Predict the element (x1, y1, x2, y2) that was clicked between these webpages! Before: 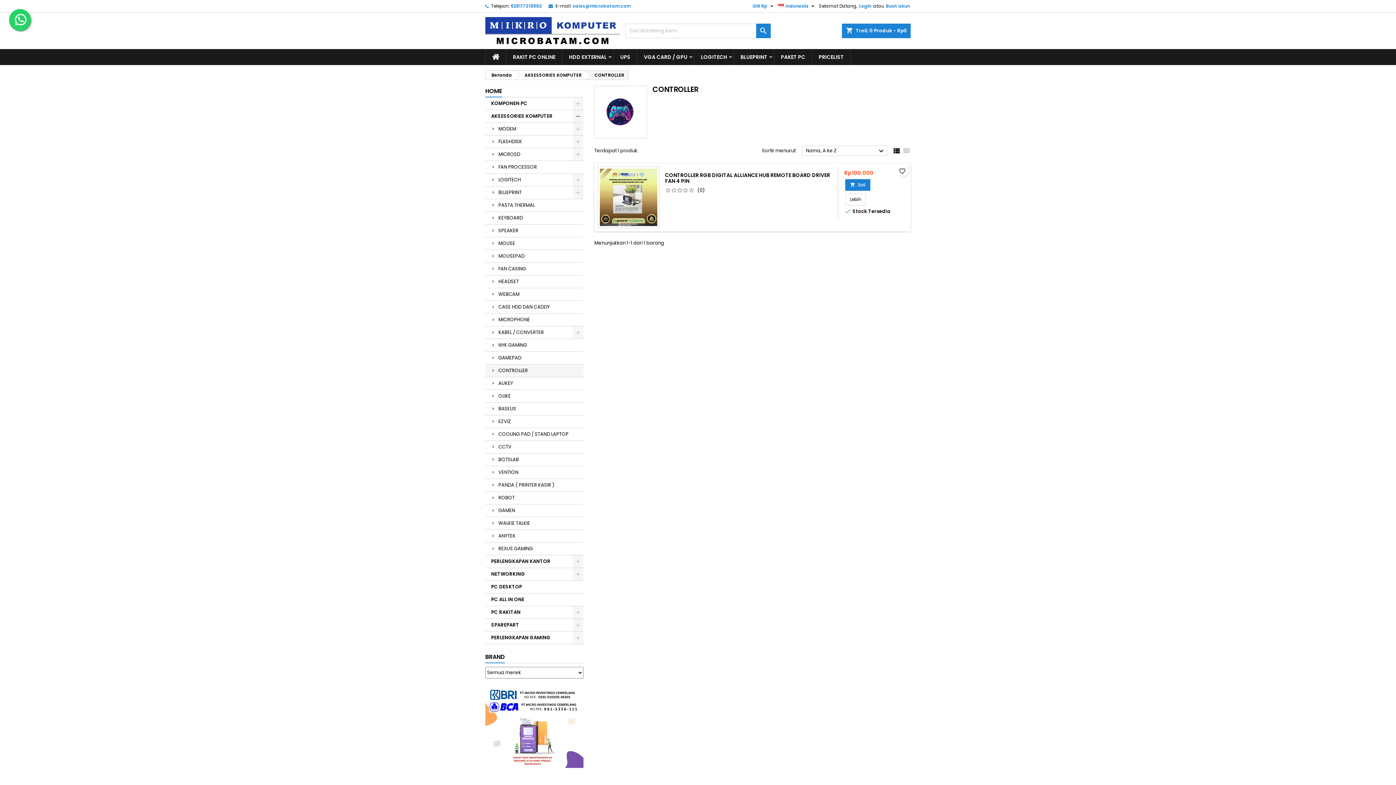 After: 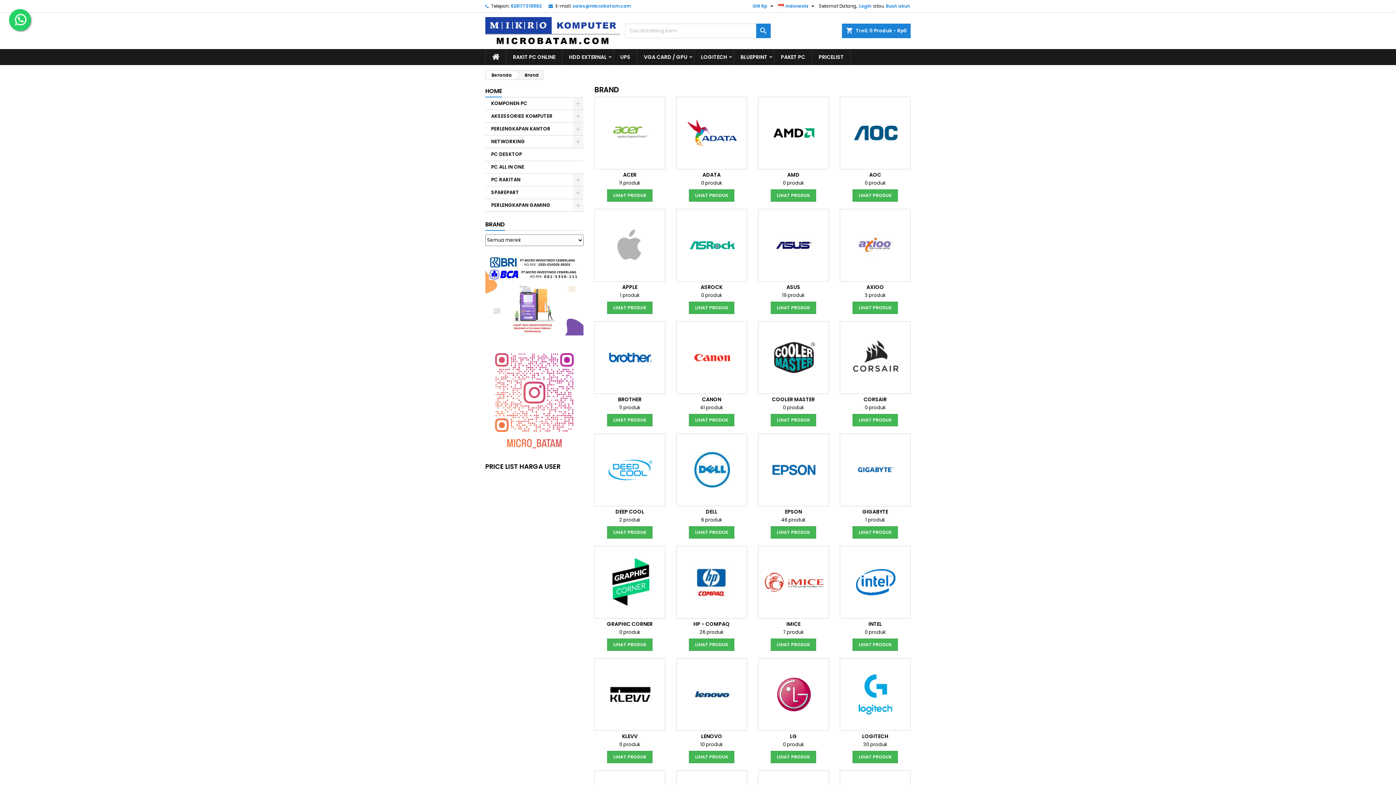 Action: bbox: (485, 652, 505, 663) label: BRAND